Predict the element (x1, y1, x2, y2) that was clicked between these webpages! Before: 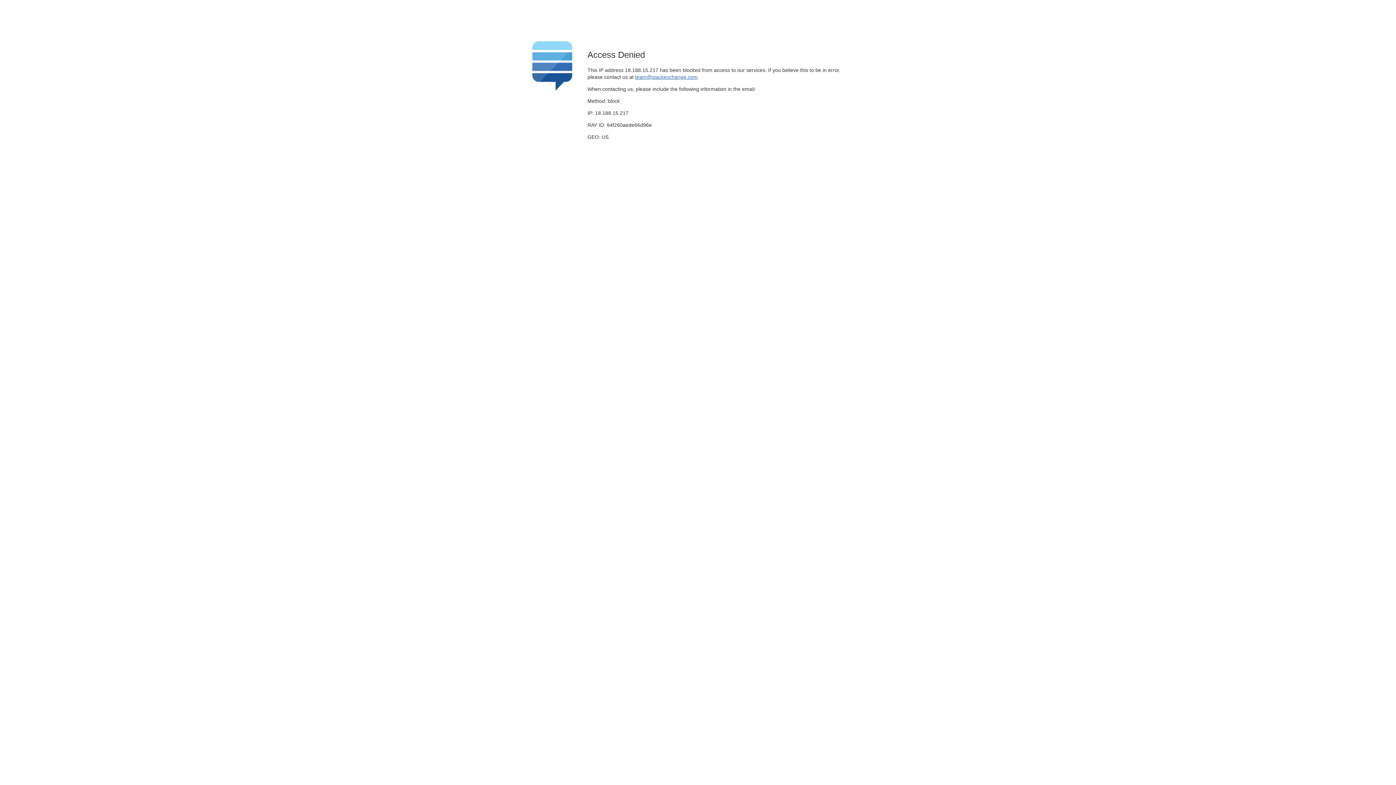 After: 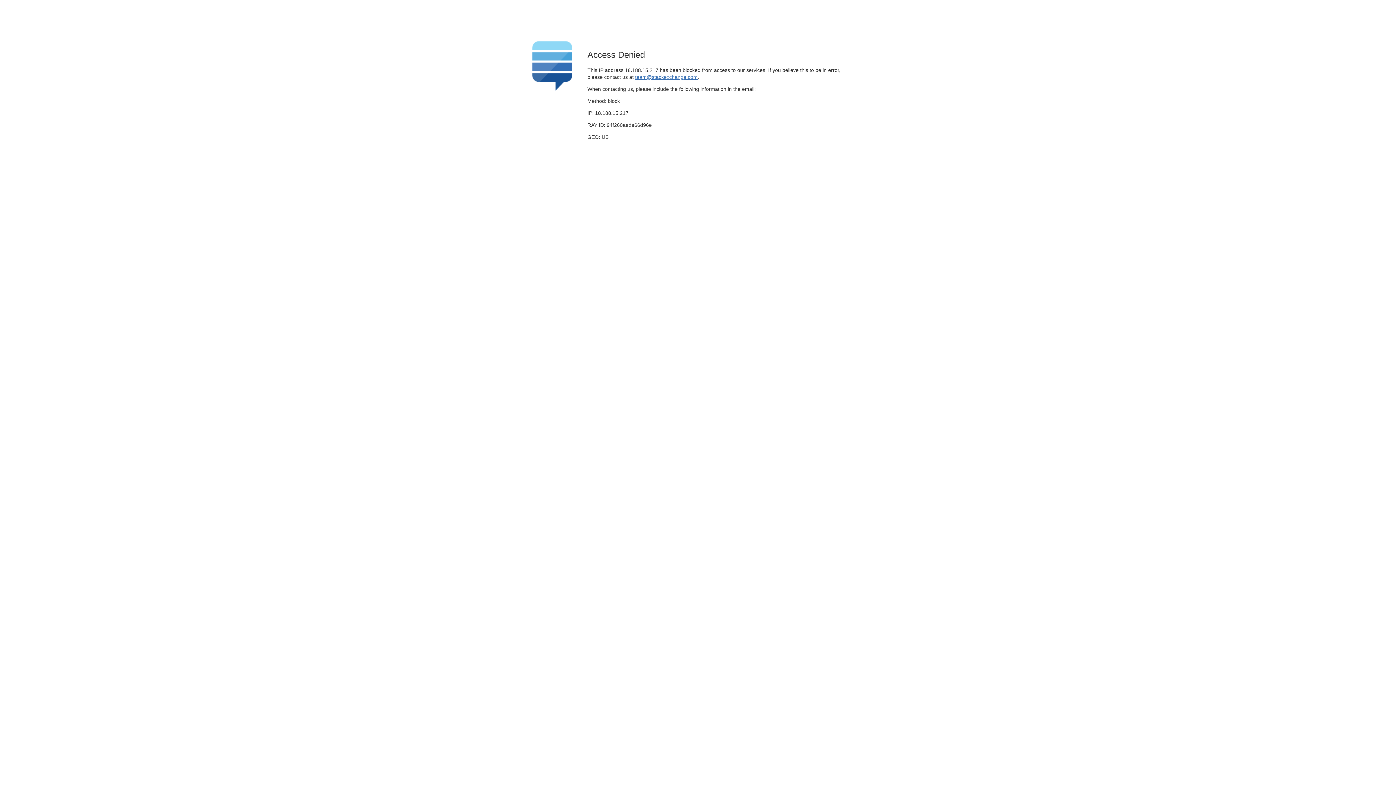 Action: bbox: (635, 74, 697, 79) label: team@stackexchange.com